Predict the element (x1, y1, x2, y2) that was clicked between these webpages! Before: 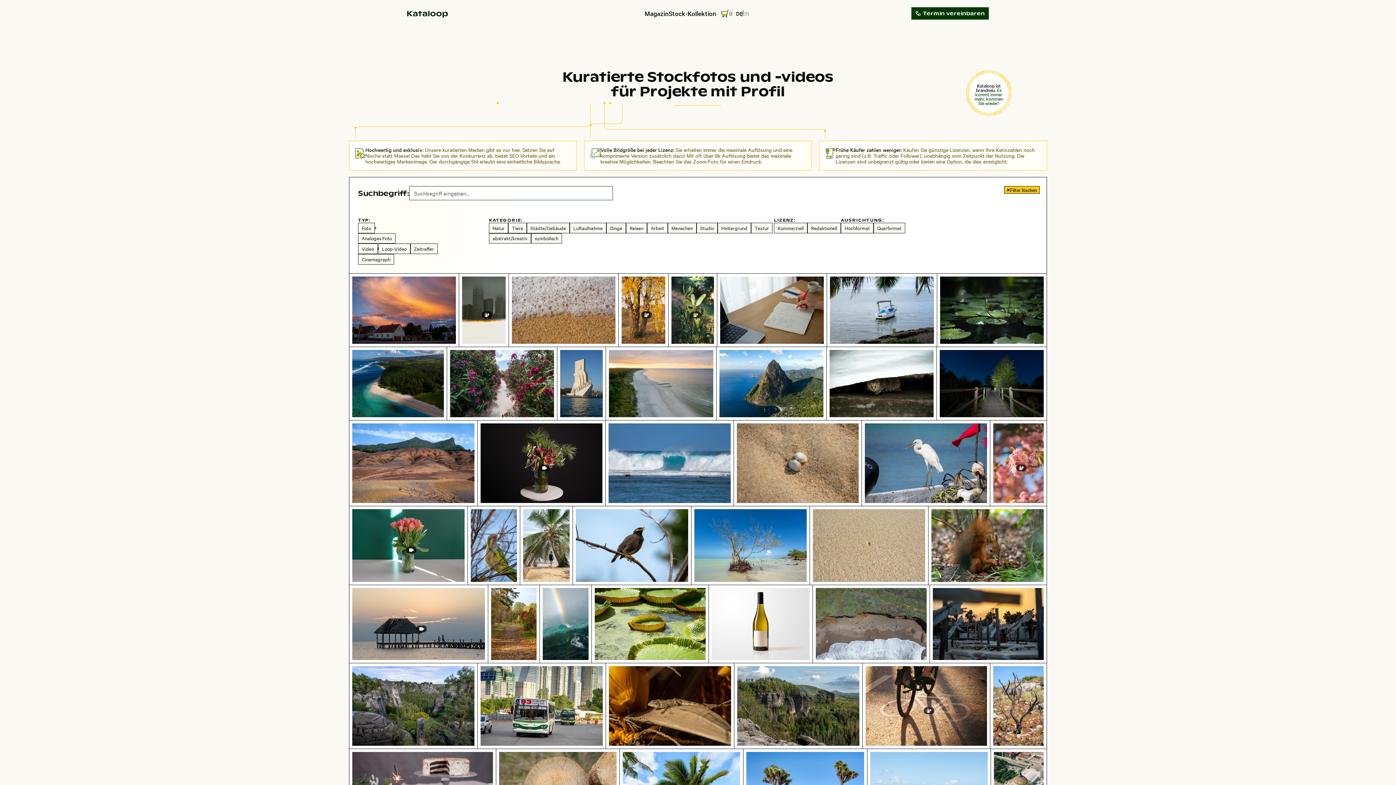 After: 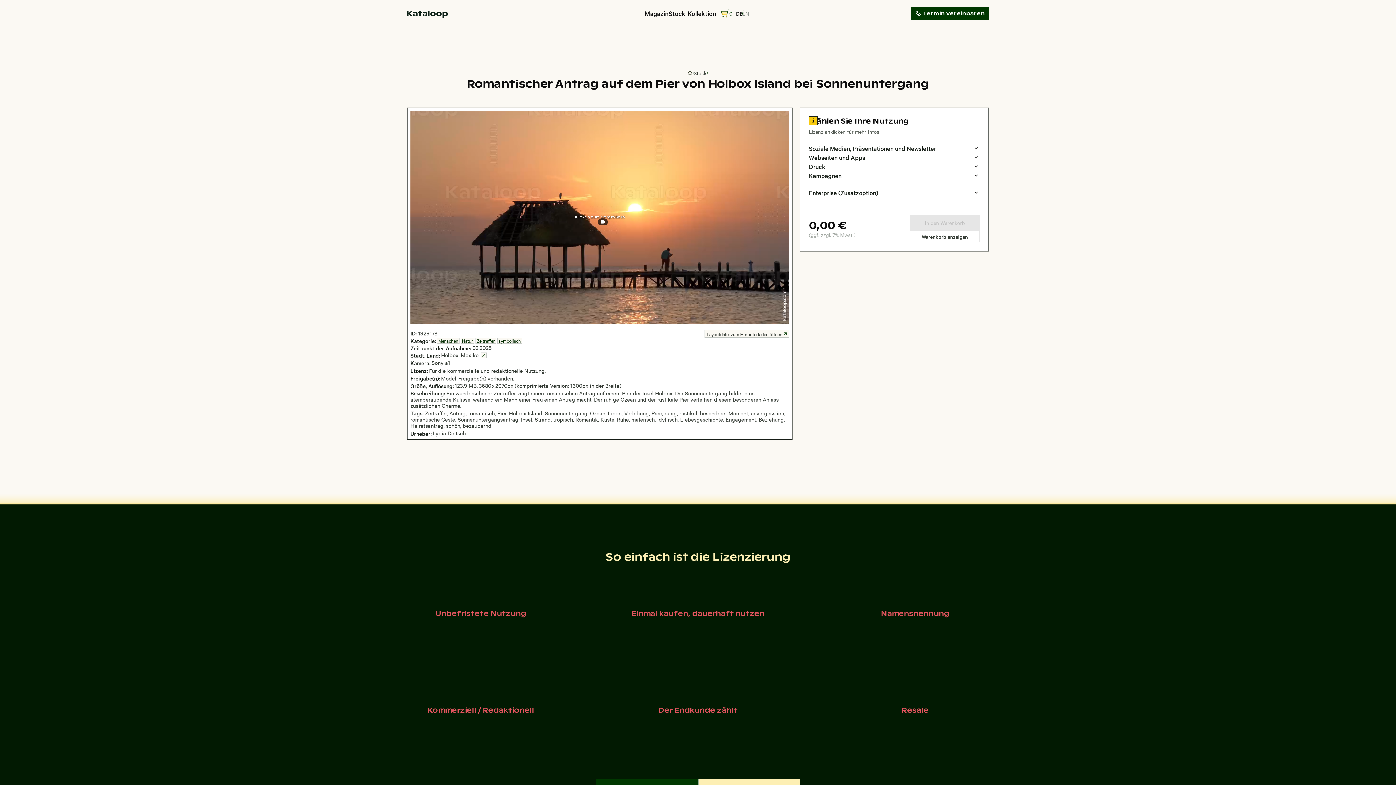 Action: bbox: (349, 585, 487, 663)